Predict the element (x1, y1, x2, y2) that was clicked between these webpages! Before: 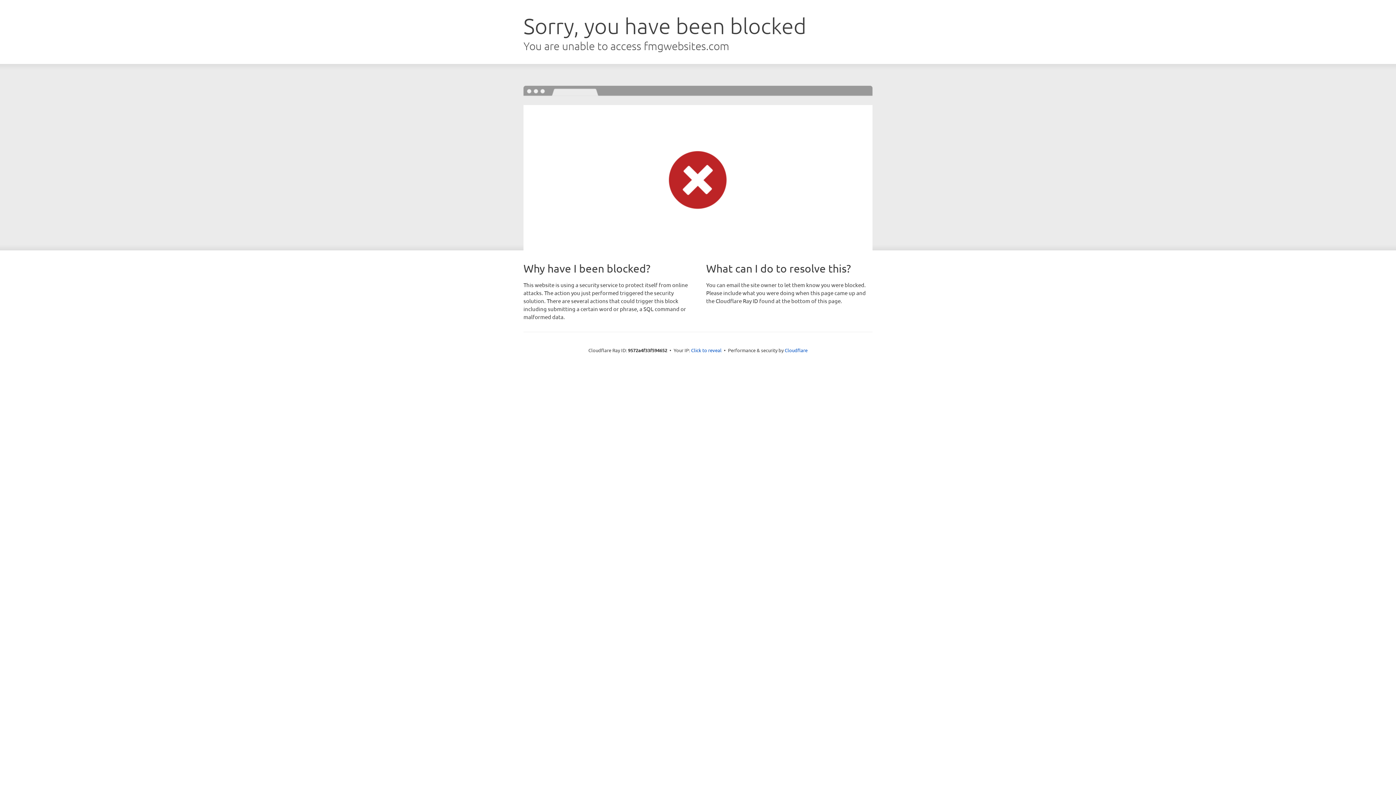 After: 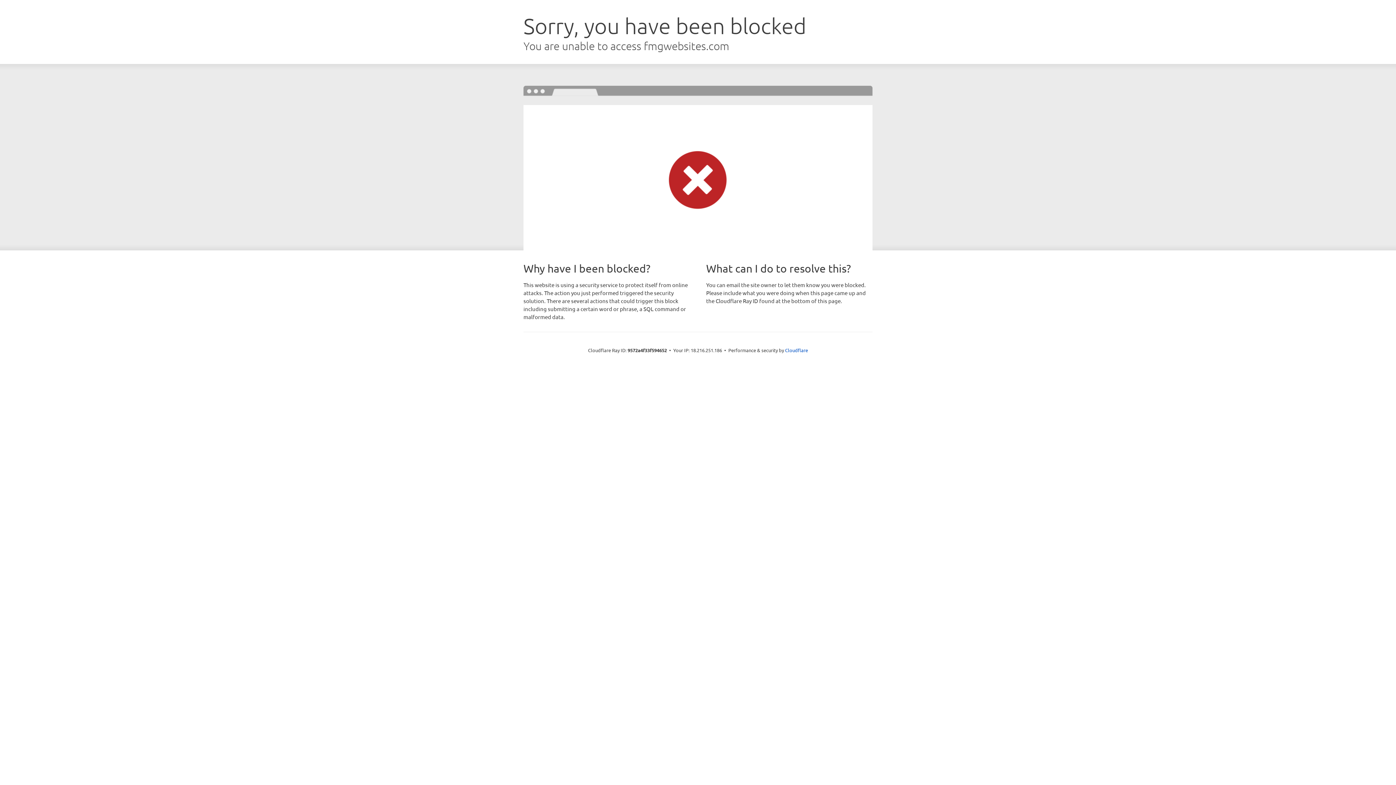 Action: bbox: (691, 346, 721, 353) label: Click to reveal